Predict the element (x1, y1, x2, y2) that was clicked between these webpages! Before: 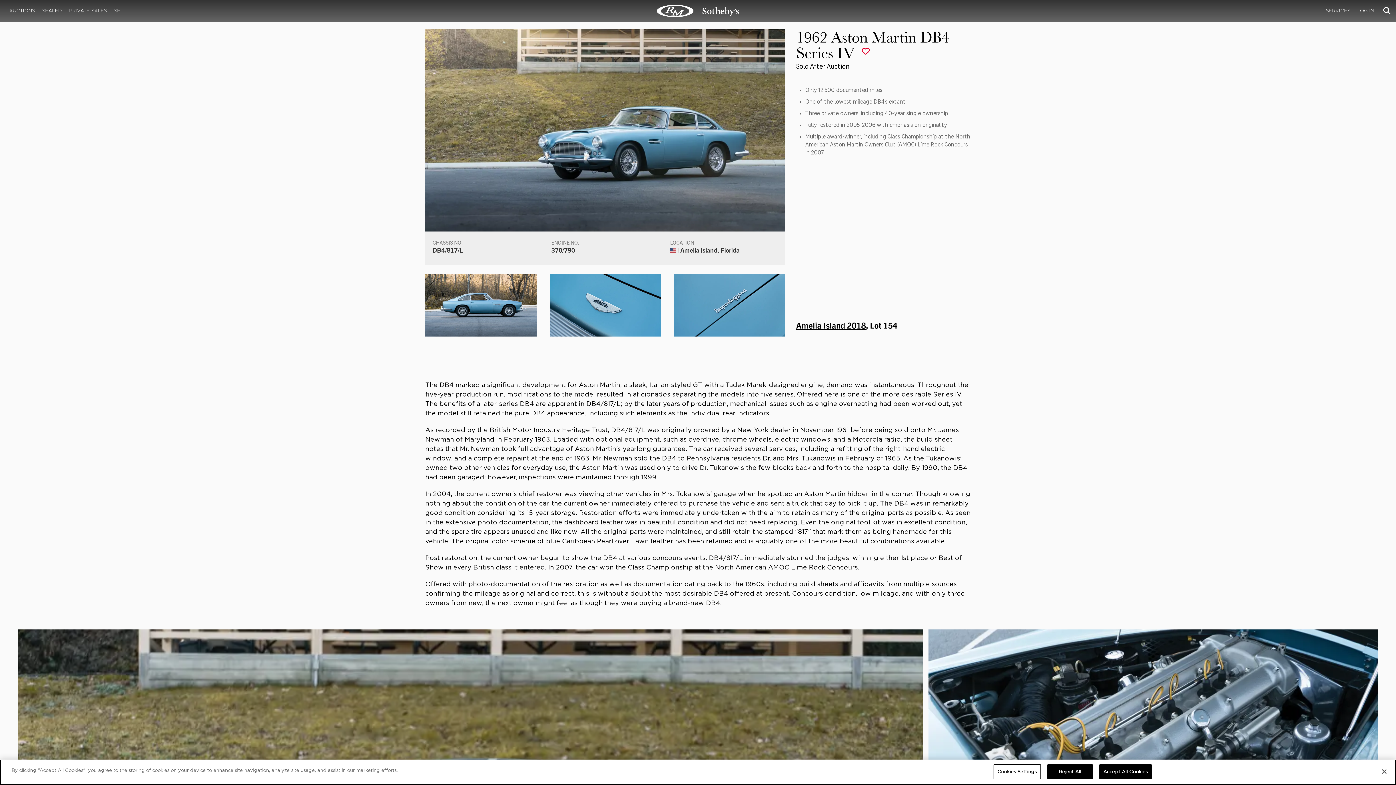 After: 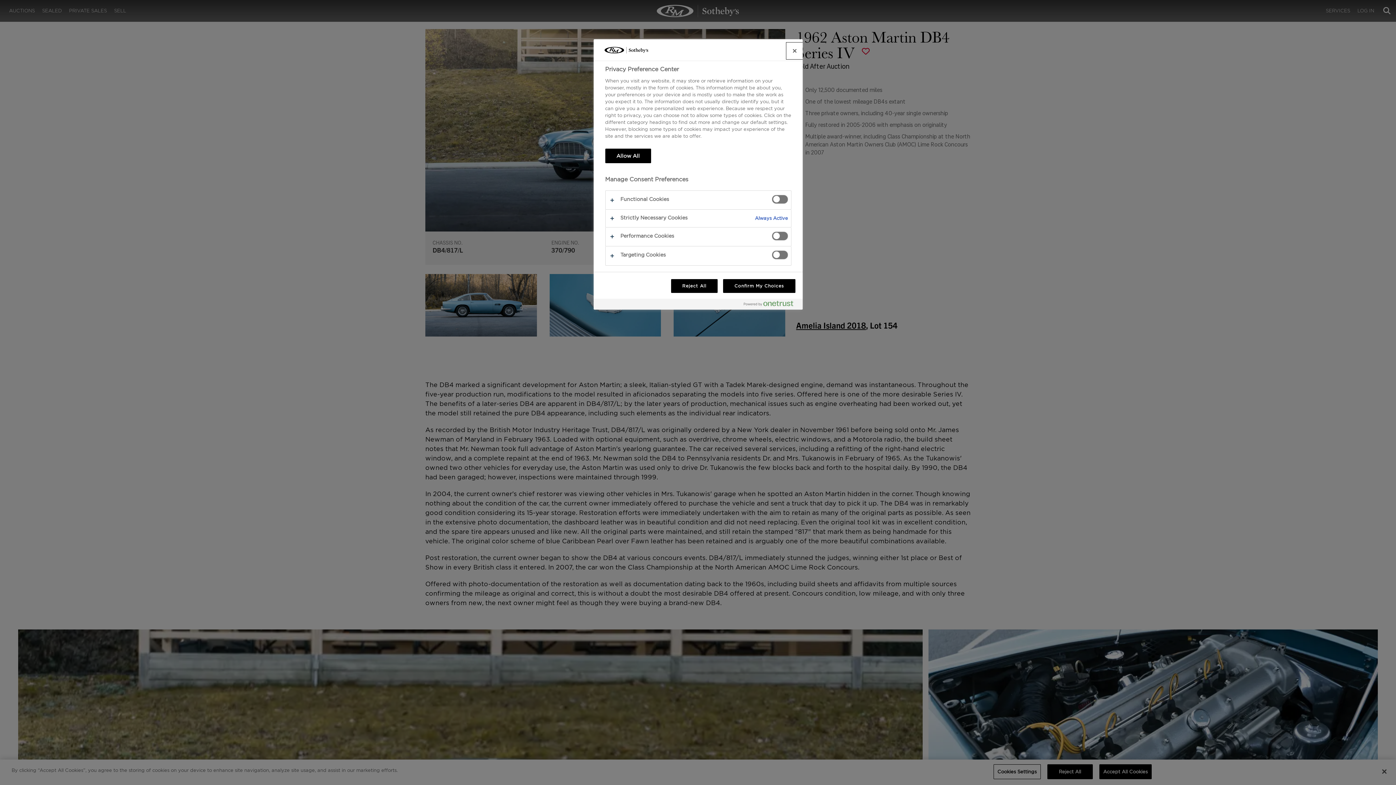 Action: label: Cookies Settings bbox: (993, 764, 1040, 779)